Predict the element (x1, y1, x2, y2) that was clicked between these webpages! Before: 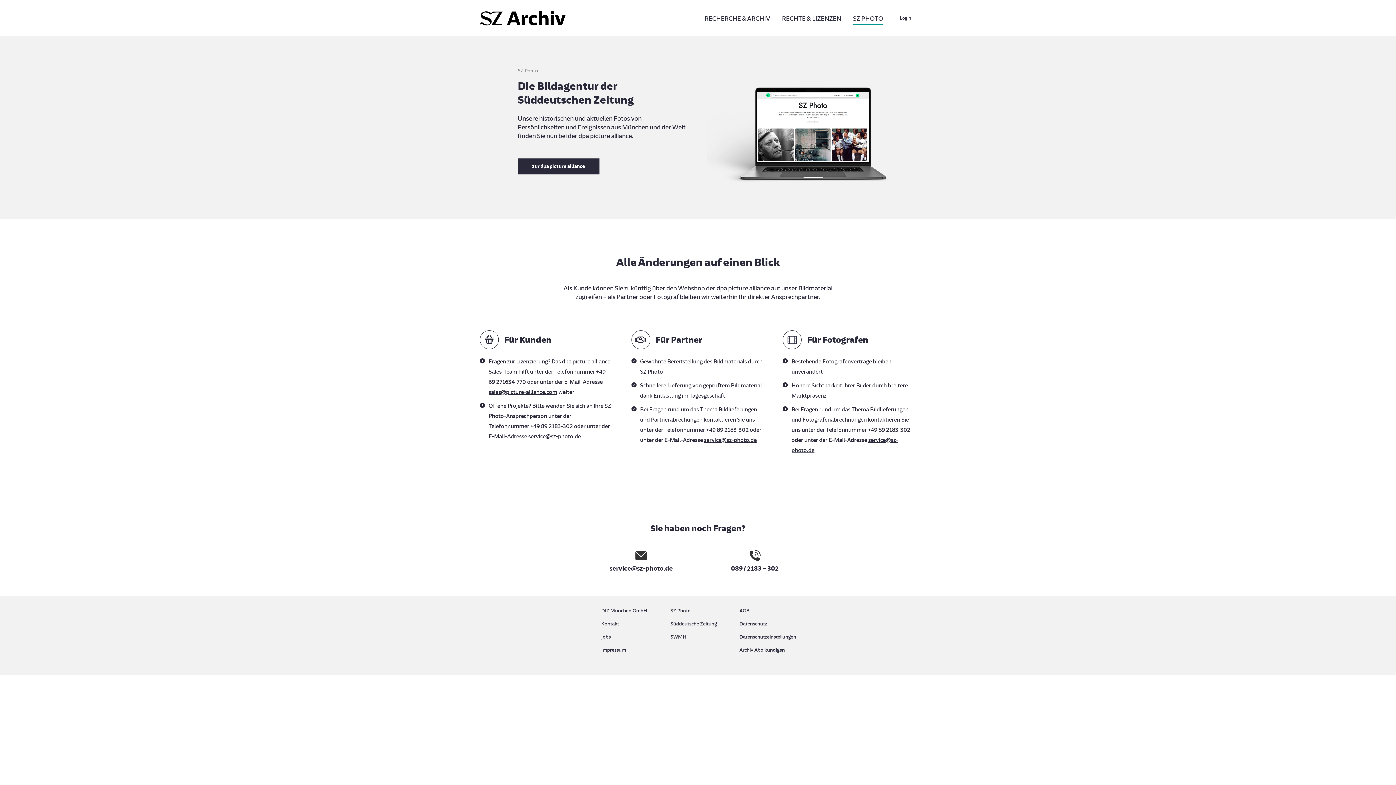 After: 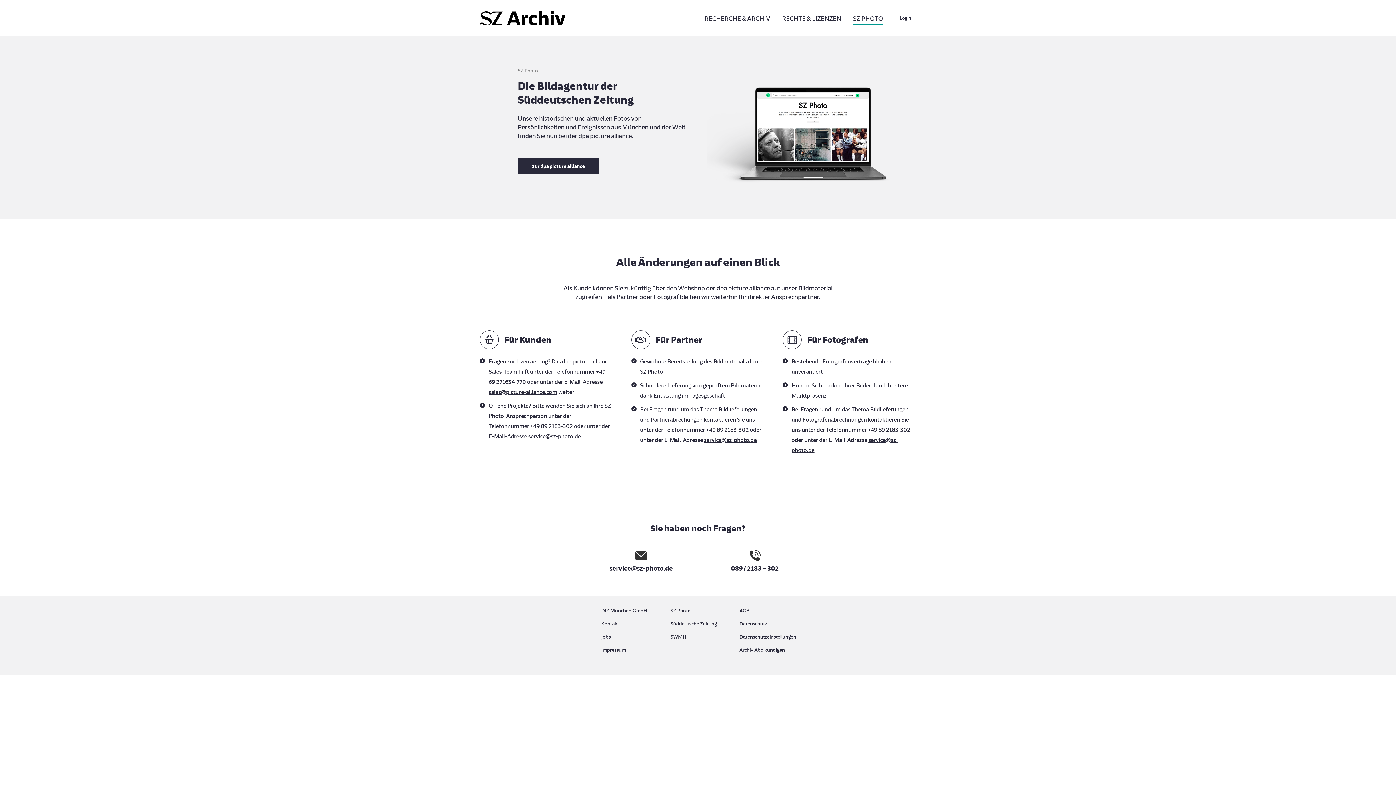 Action: label: service@sz-photo.de bbox: (528, 433, 581, 439)